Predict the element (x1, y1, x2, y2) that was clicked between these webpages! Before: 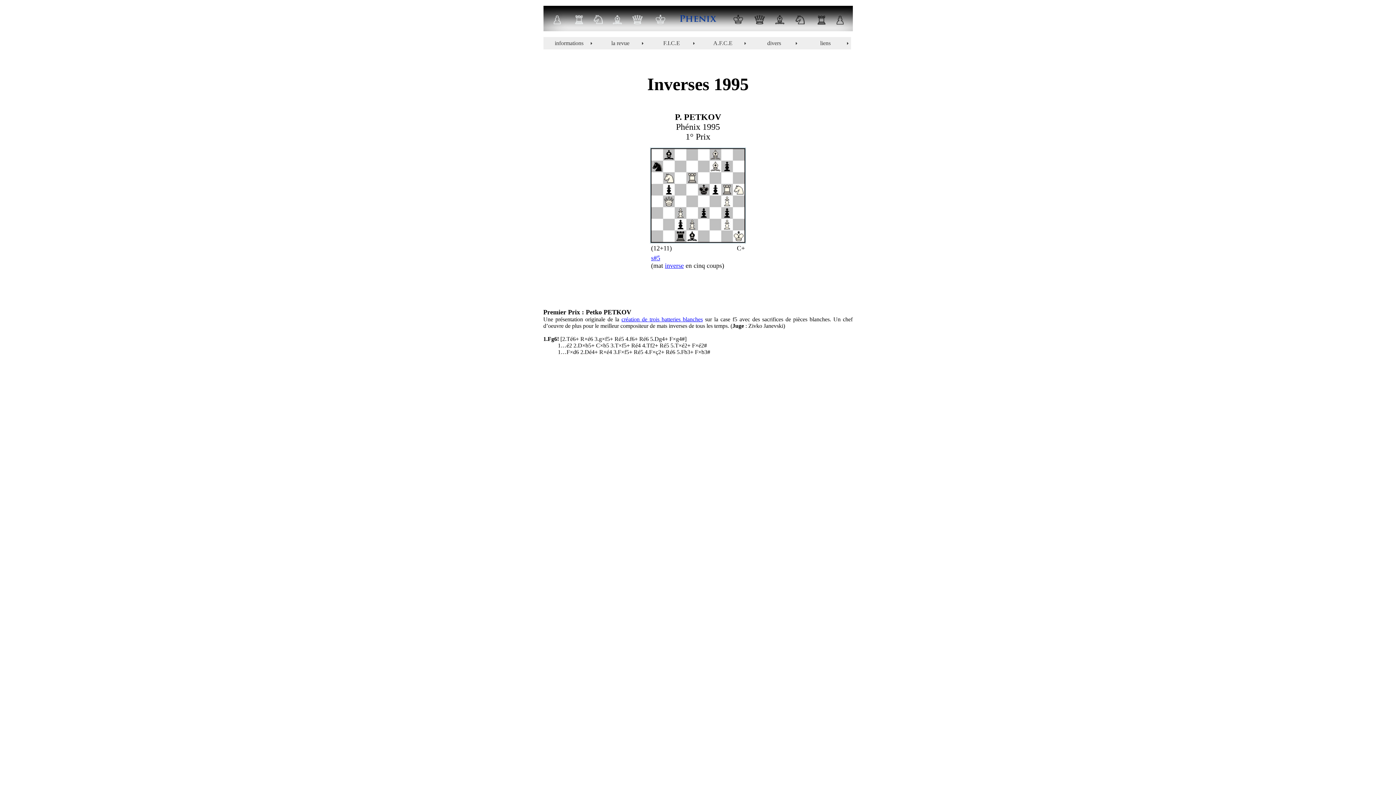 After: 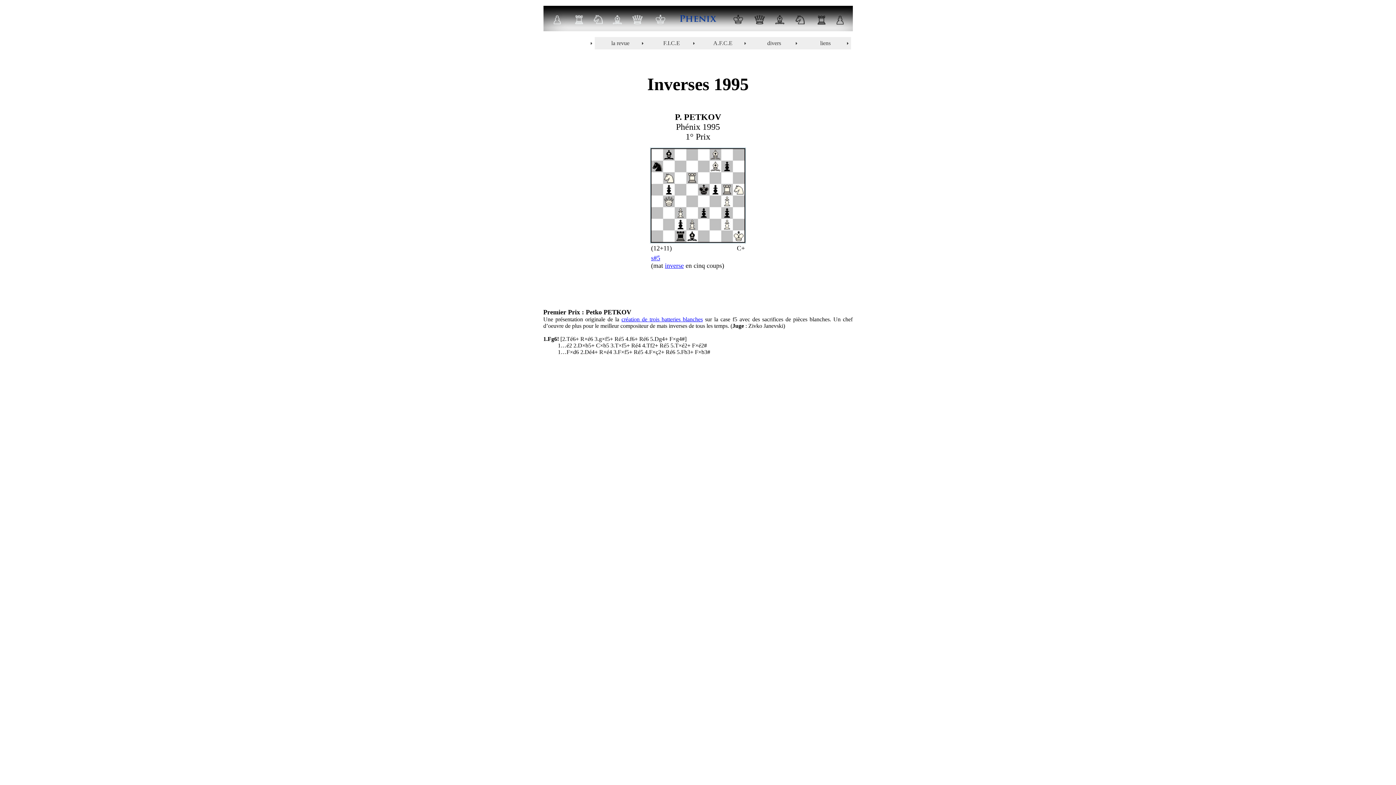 Action: bbox: (543, 37, 594, 49) label: informations